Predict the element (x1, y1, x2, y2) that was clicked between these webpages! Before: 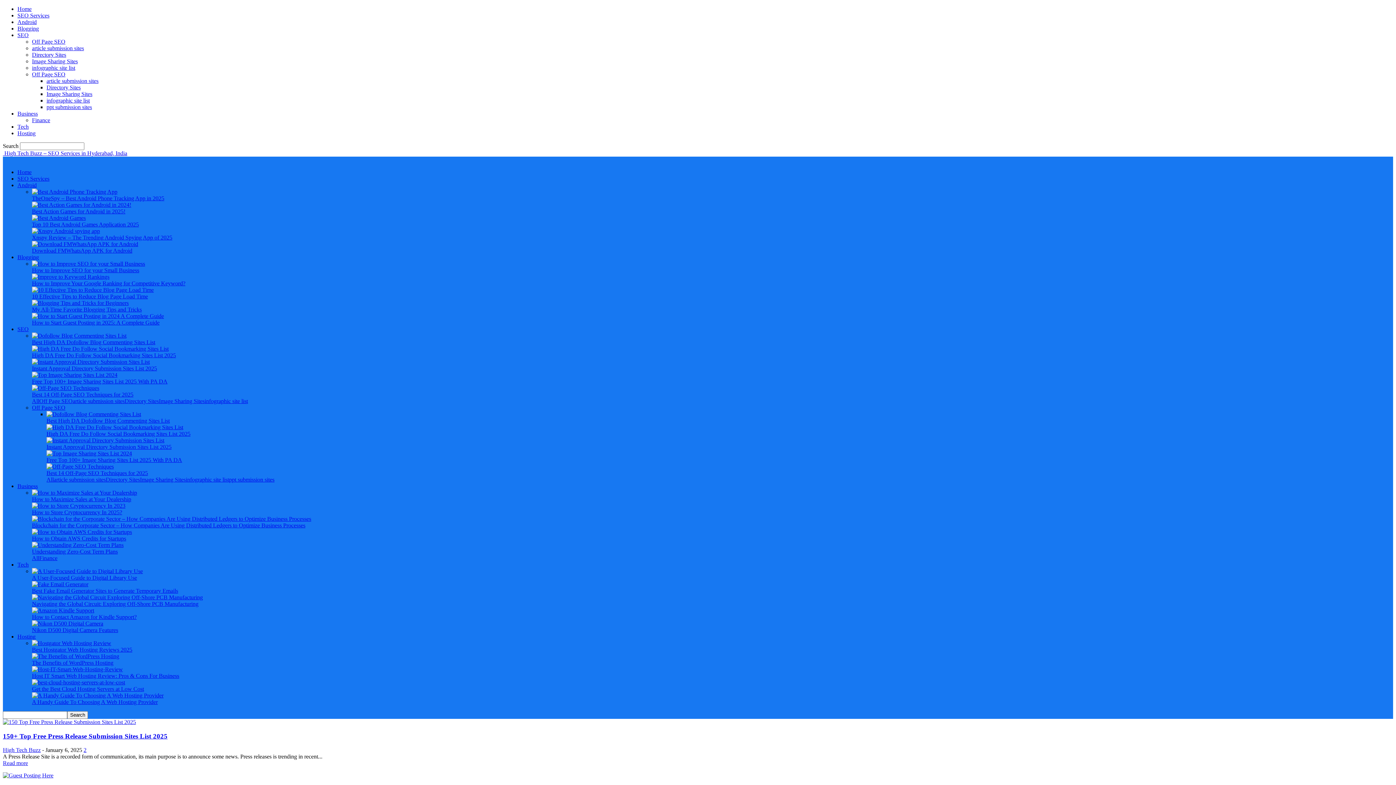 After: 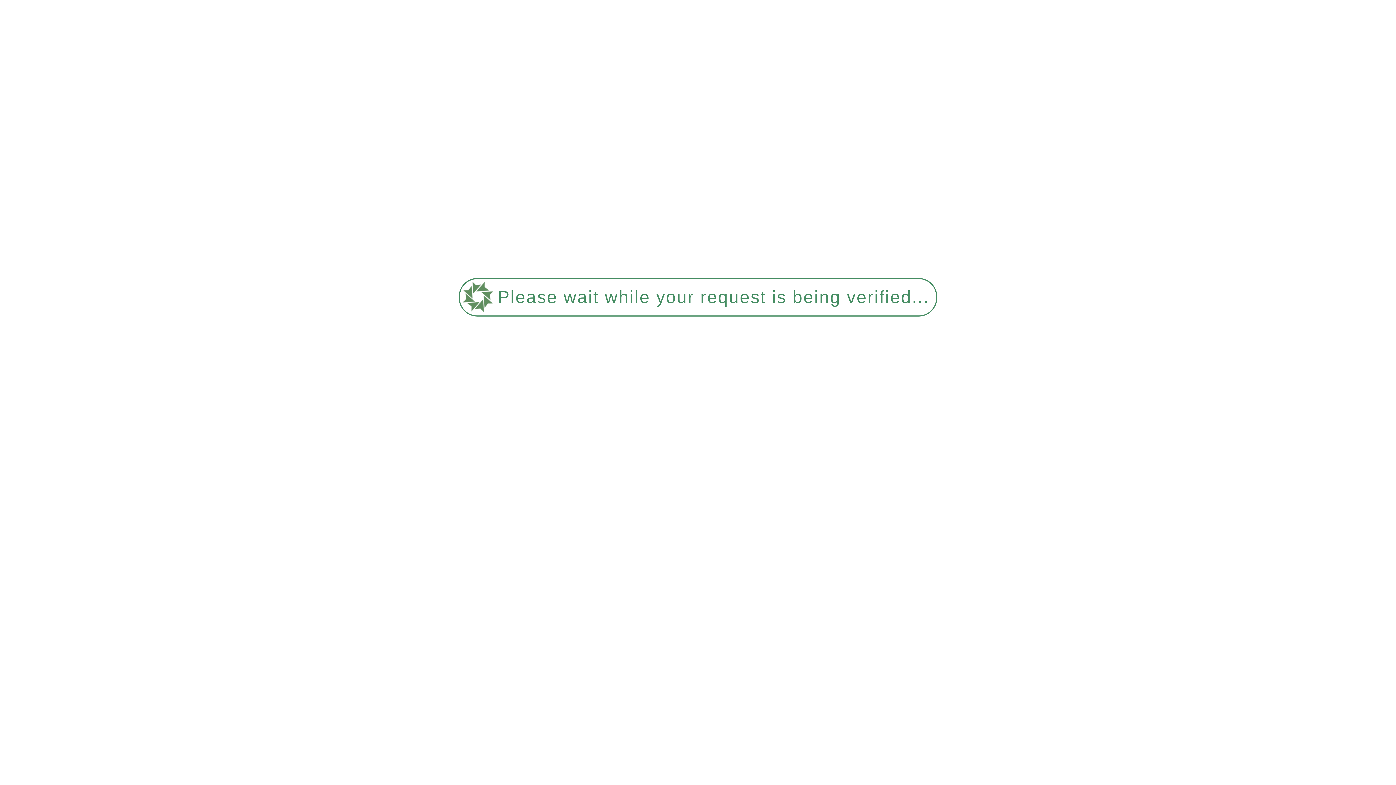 Action: bbox: (46, 450, 132, 456)